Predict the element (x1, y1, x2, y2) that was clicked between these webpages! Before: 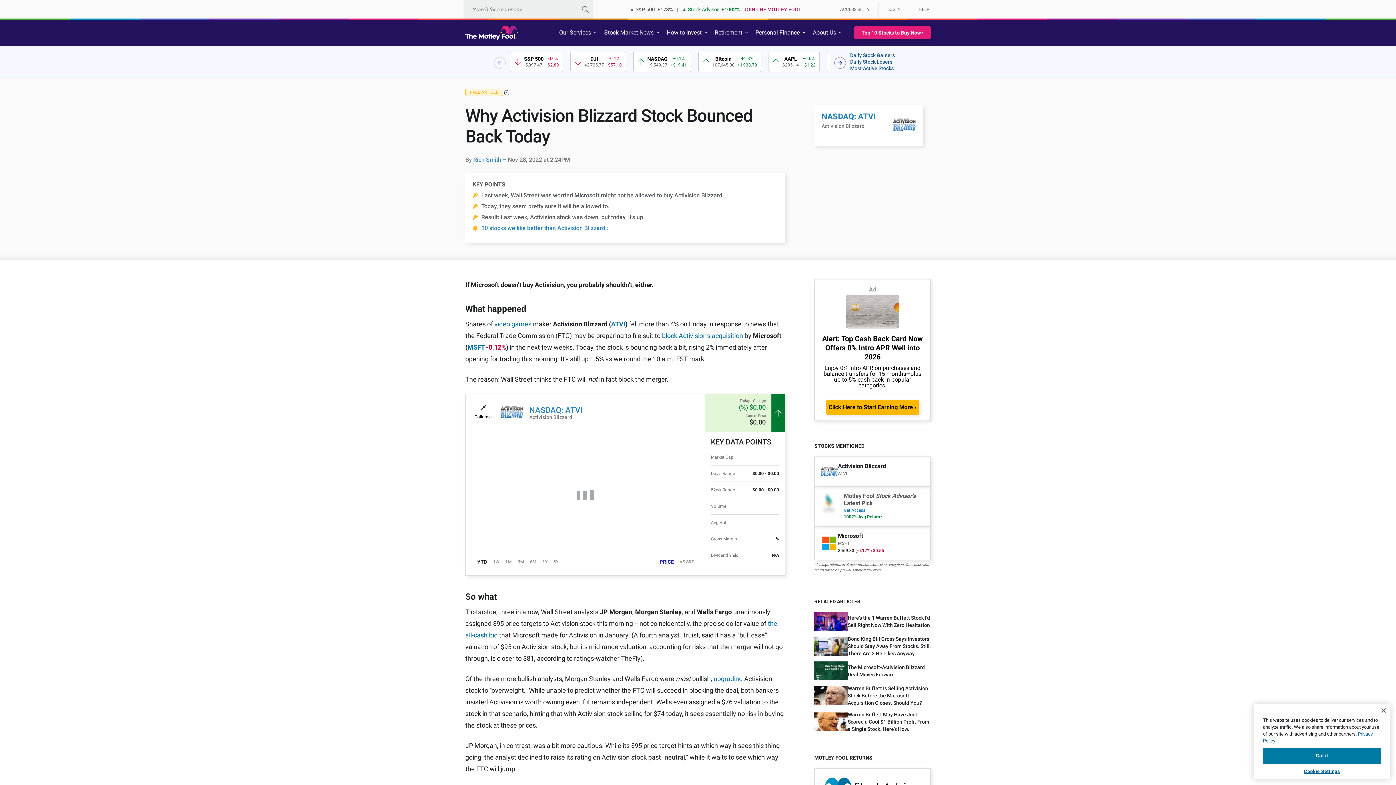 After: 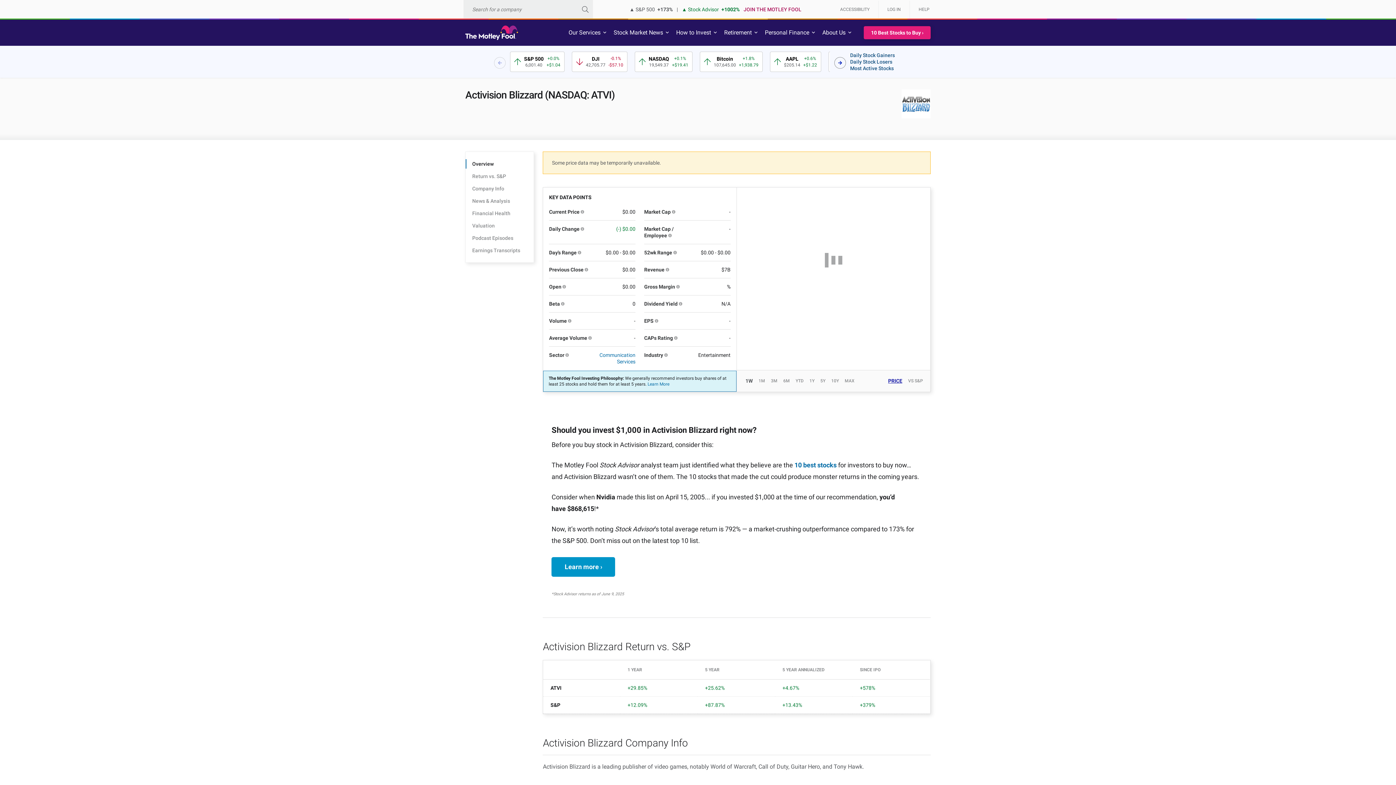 Action: label: ATVI bbox: (611, 320, 625, 328)